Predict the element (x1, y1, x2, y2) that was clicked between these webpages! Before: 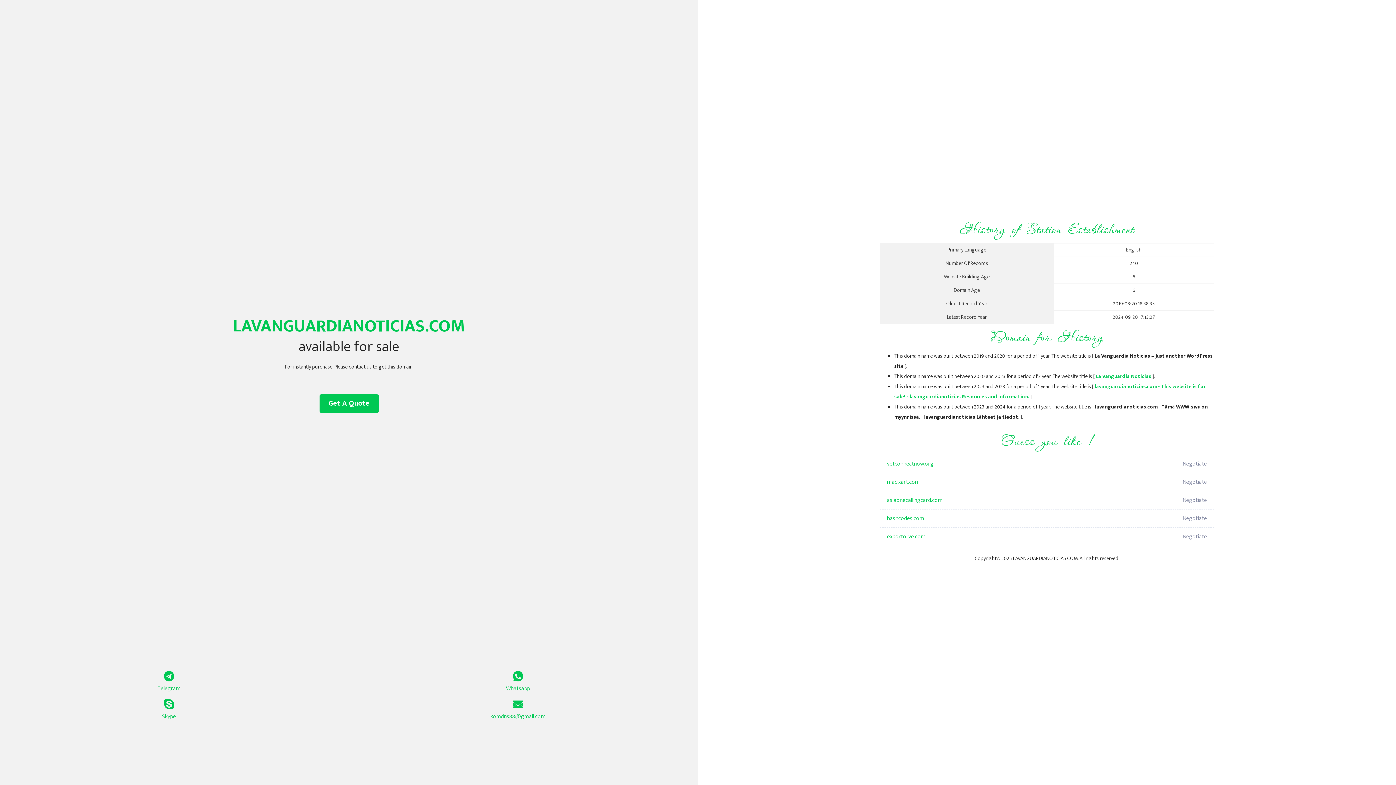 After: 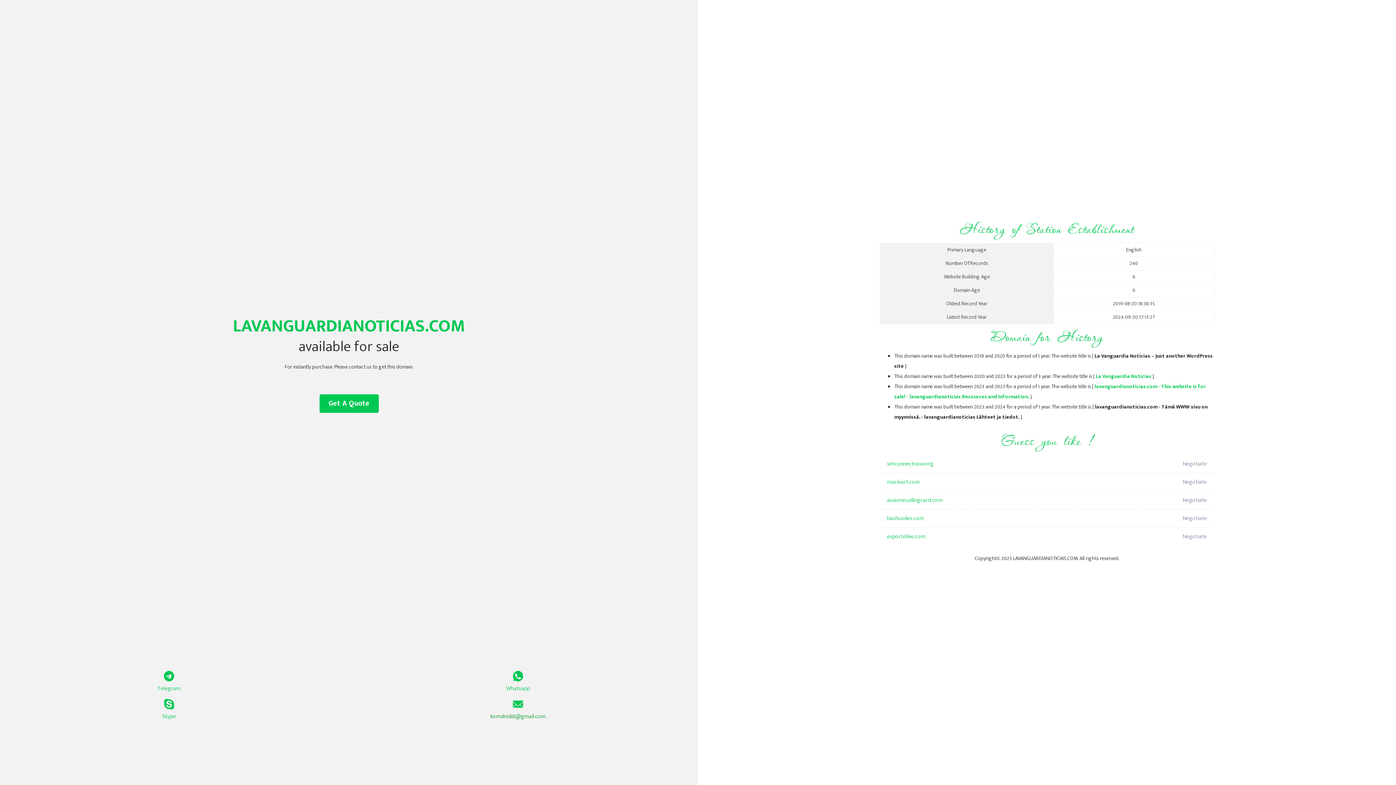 Action: bbox: (349, 699, 687, 721) label: komdns88@gmail.com